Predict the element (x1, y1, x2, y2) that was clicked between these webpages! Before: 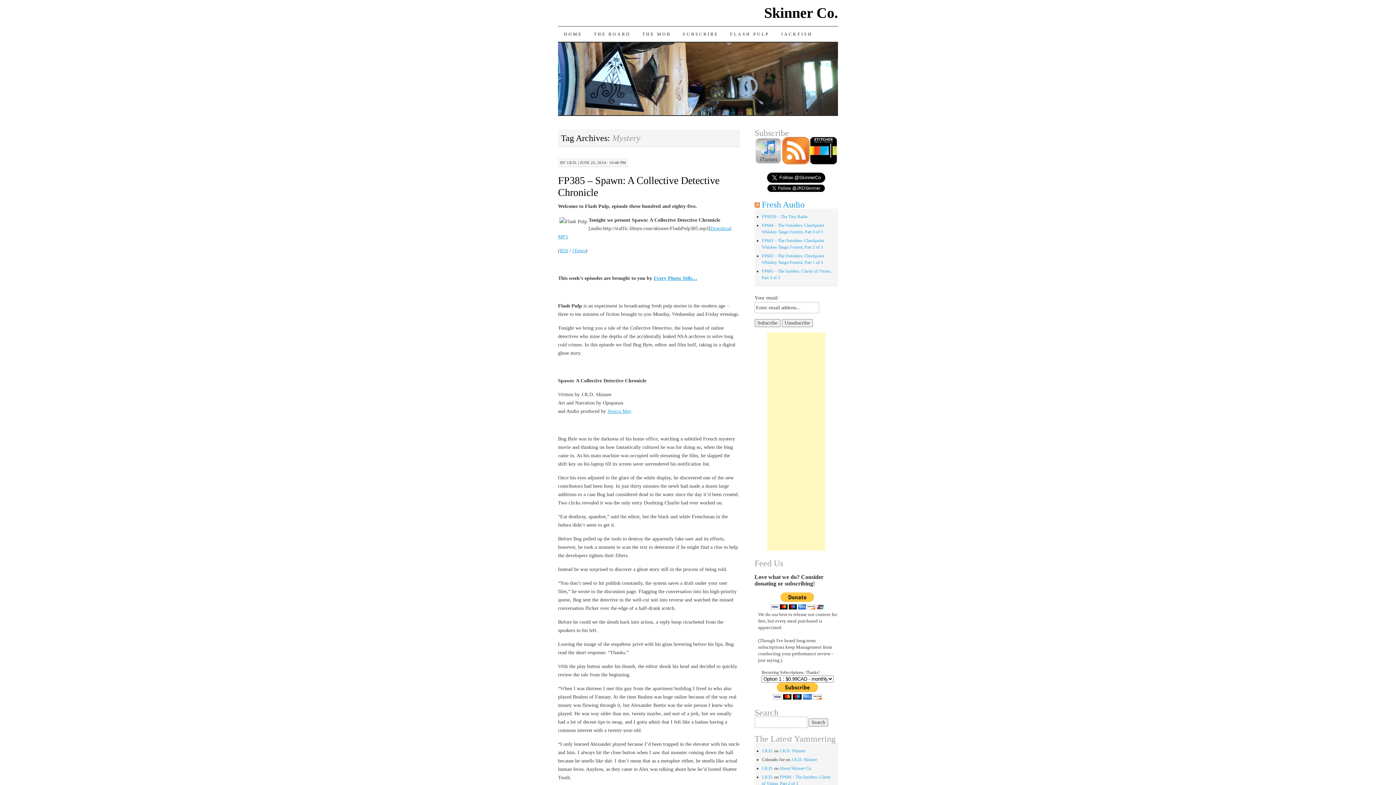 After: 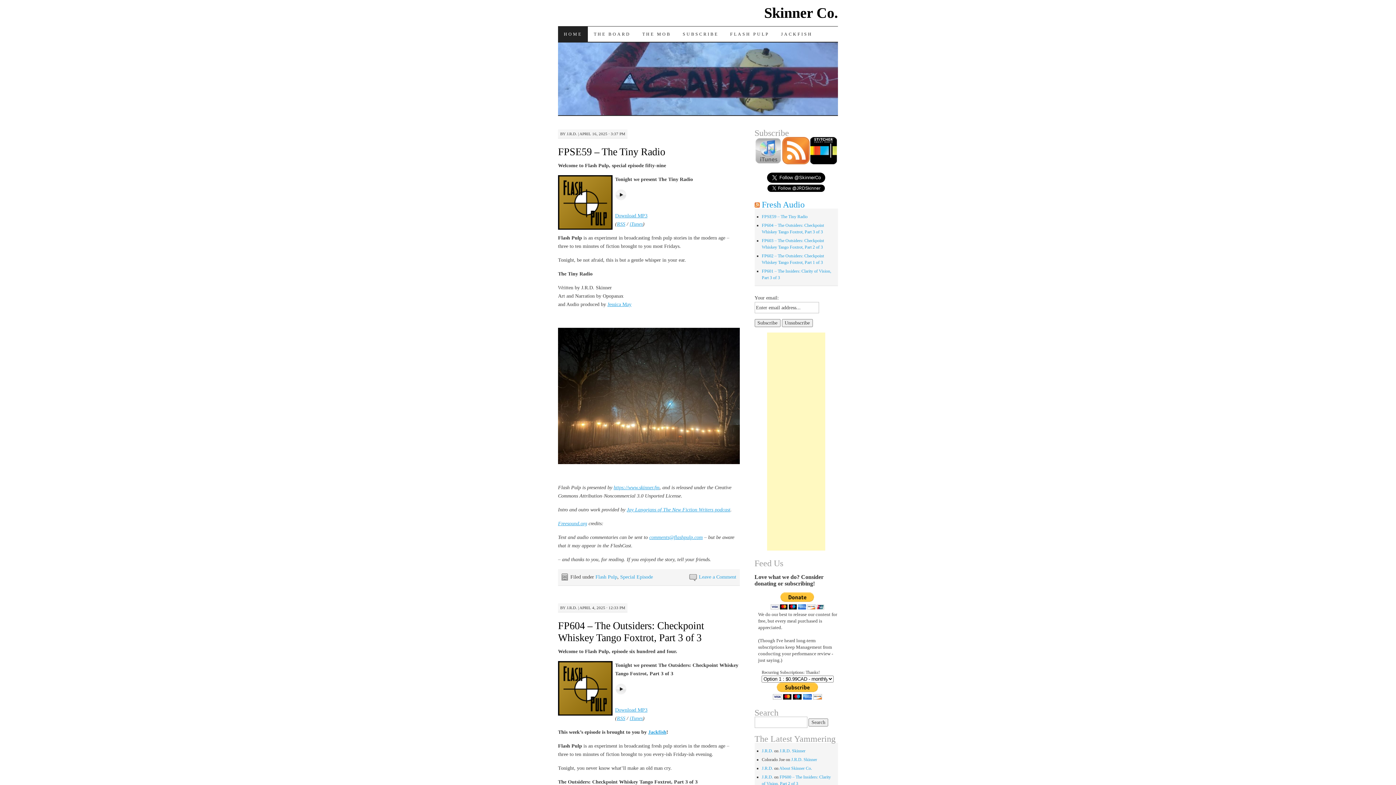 Action: label: J.R.D. bbox: (762, 766, 773, 771)